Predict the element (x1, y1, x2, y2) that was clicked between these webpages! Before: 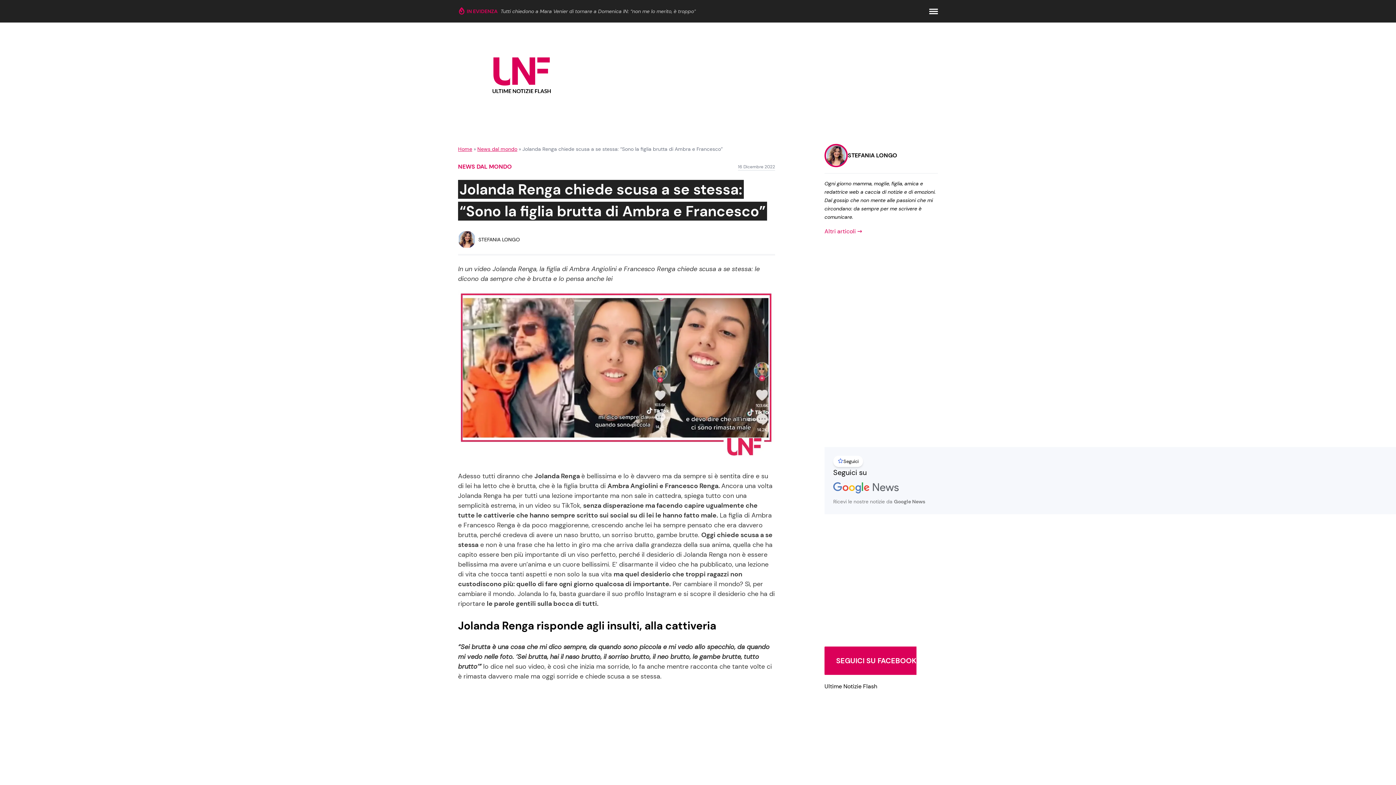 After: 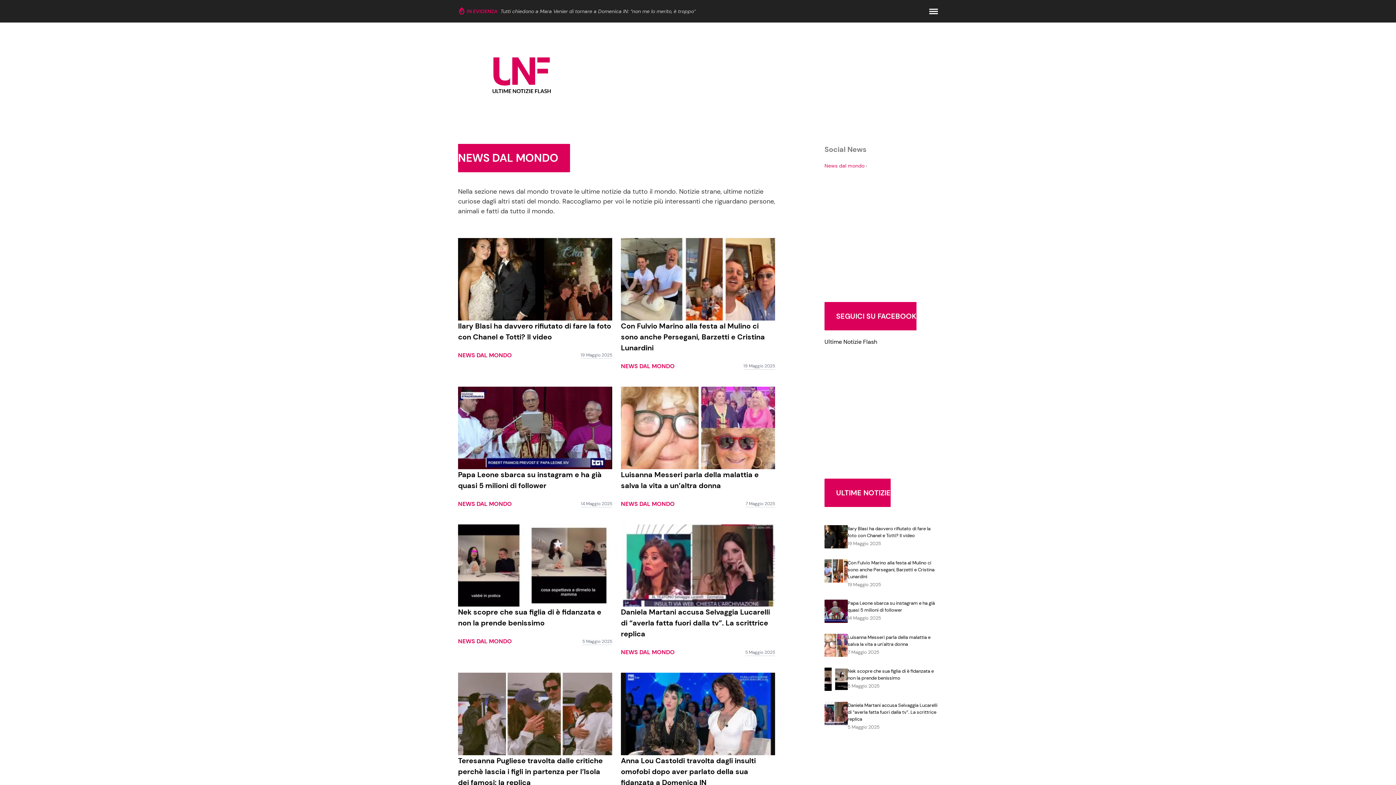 Action: bbox: (458, 162, 512, 171) label: News dal mondo